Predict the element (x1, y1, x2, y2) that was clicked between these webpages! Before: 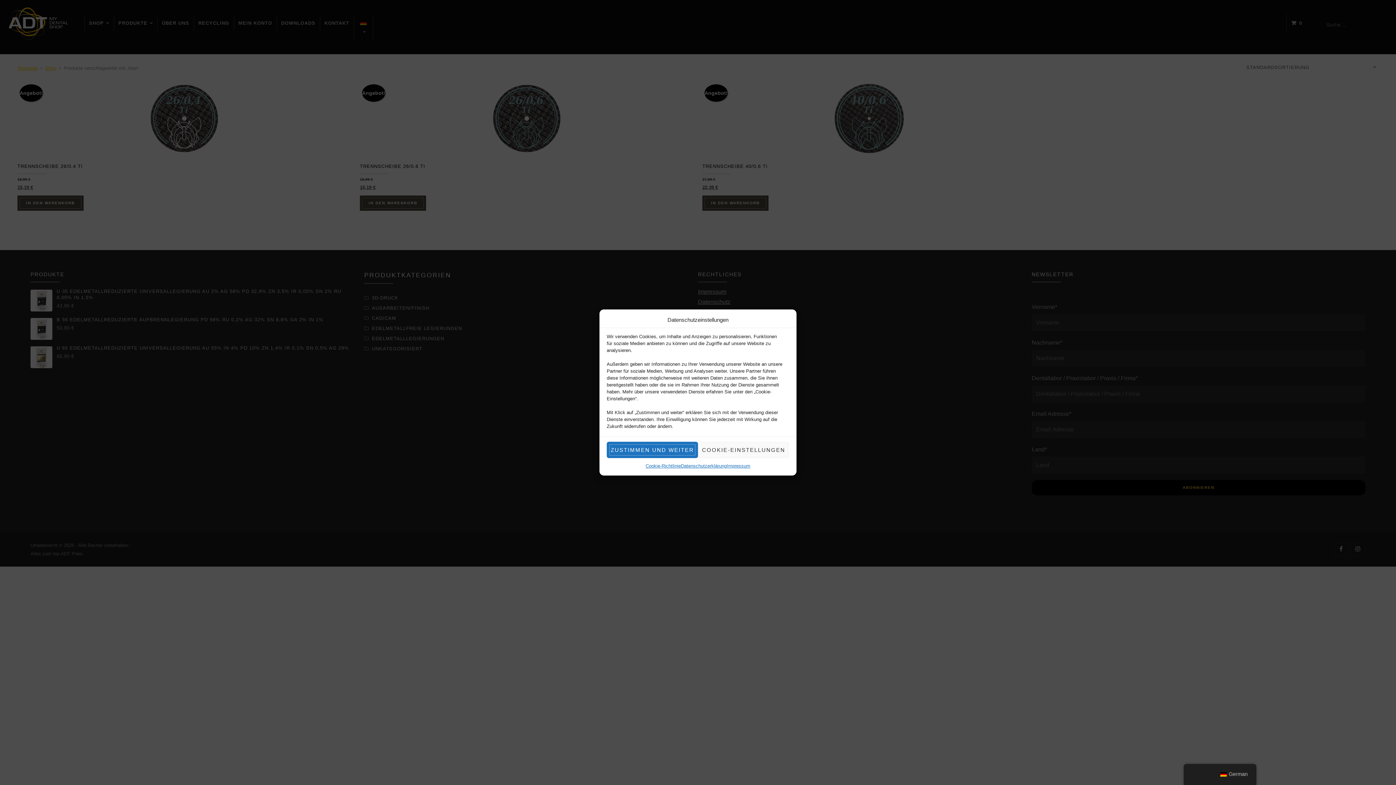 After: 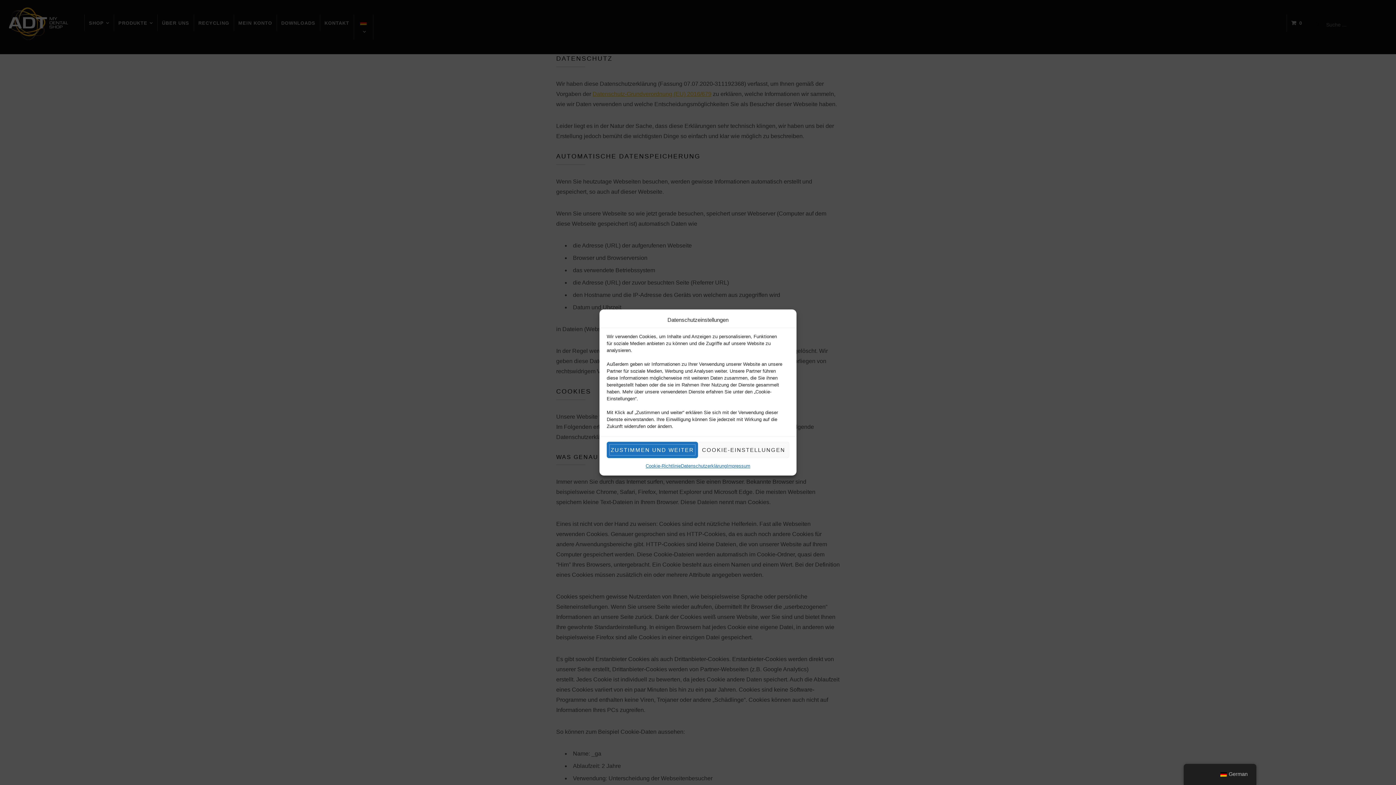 Action: label: Datenschutzerklärung bbox: (681, 462, 726, 470)